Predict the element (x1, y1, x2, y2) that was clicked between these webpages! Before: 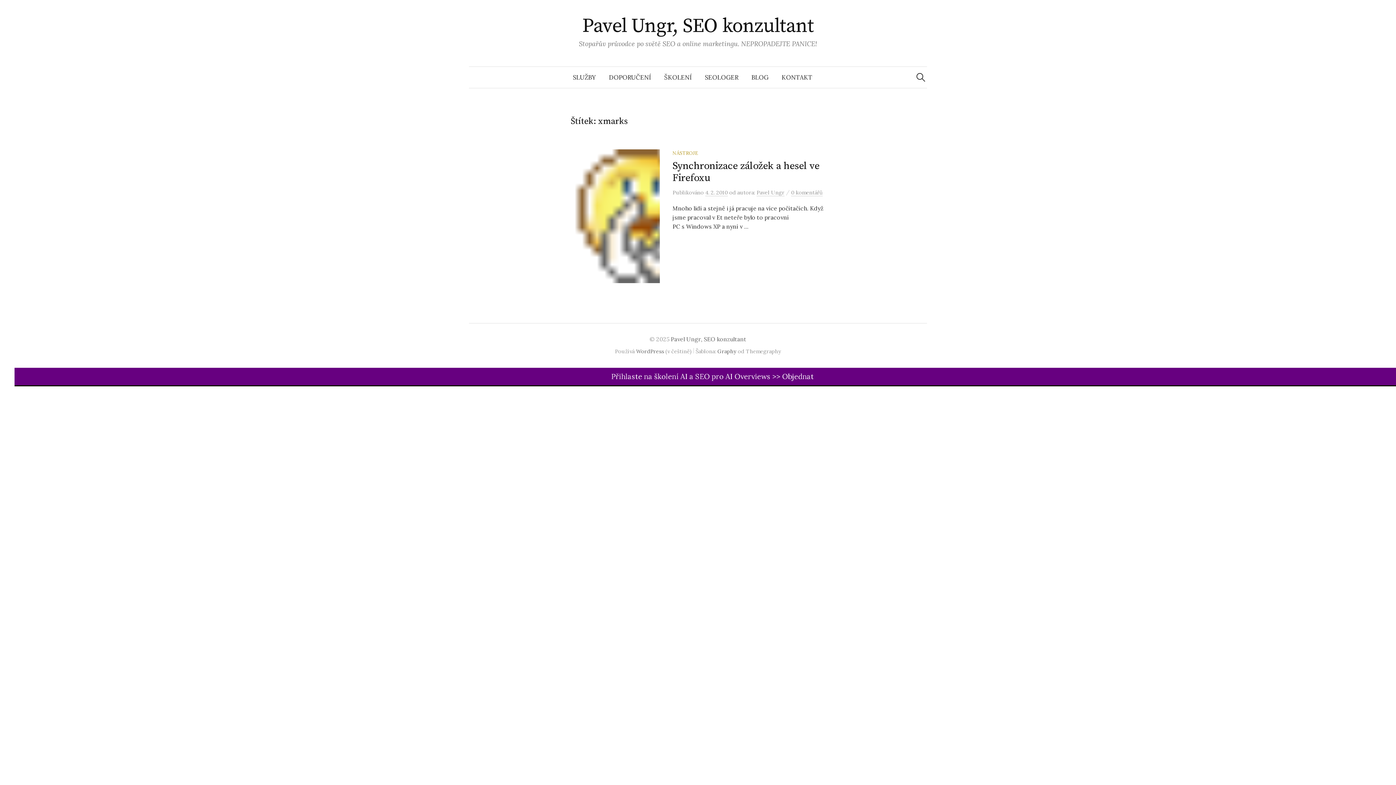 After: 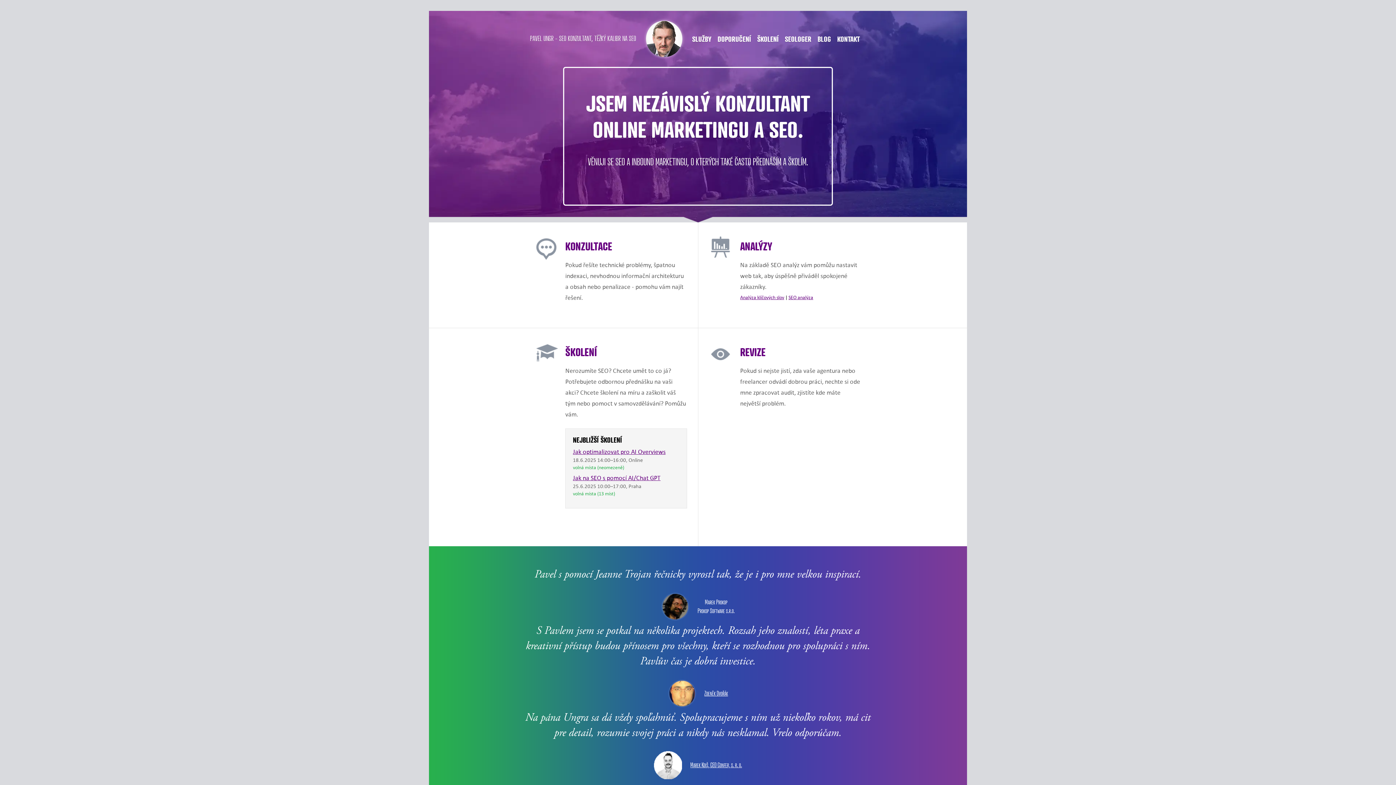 Action: label: Pavel Ungr, SEO konzultant bbox: (670, 335, 746, 342)